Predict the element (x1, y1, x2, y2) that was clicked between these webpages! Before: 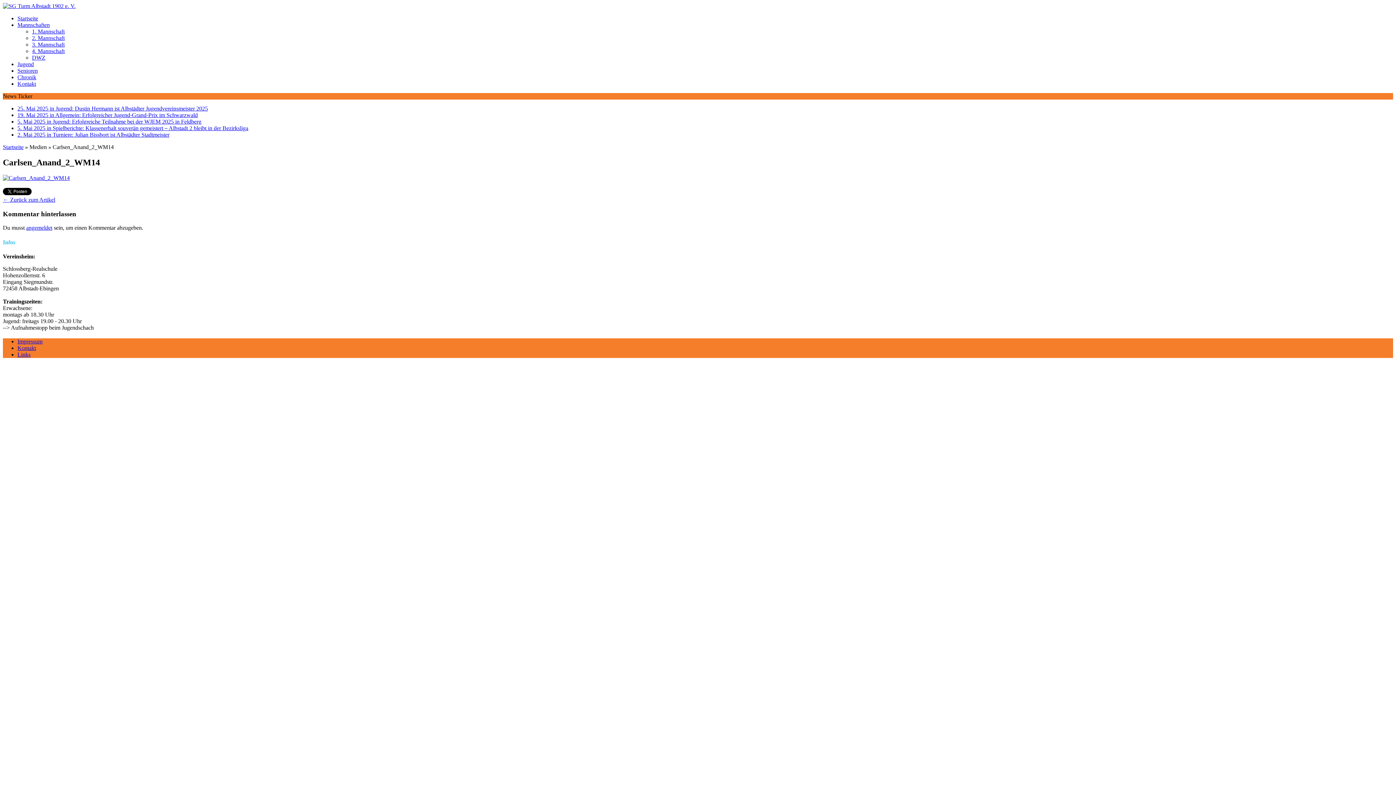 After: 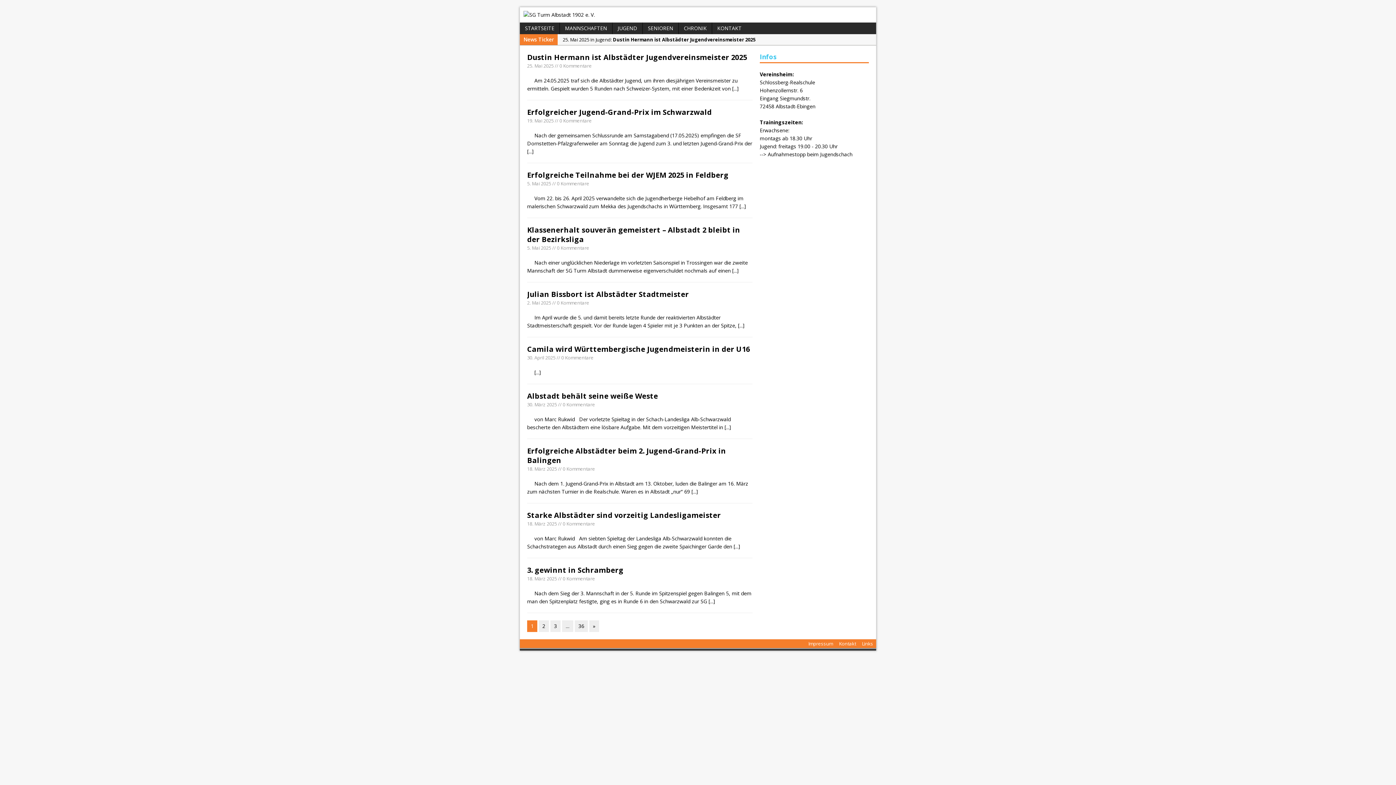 Action: bbox: (17, 15, 38, 21) label: Startseite